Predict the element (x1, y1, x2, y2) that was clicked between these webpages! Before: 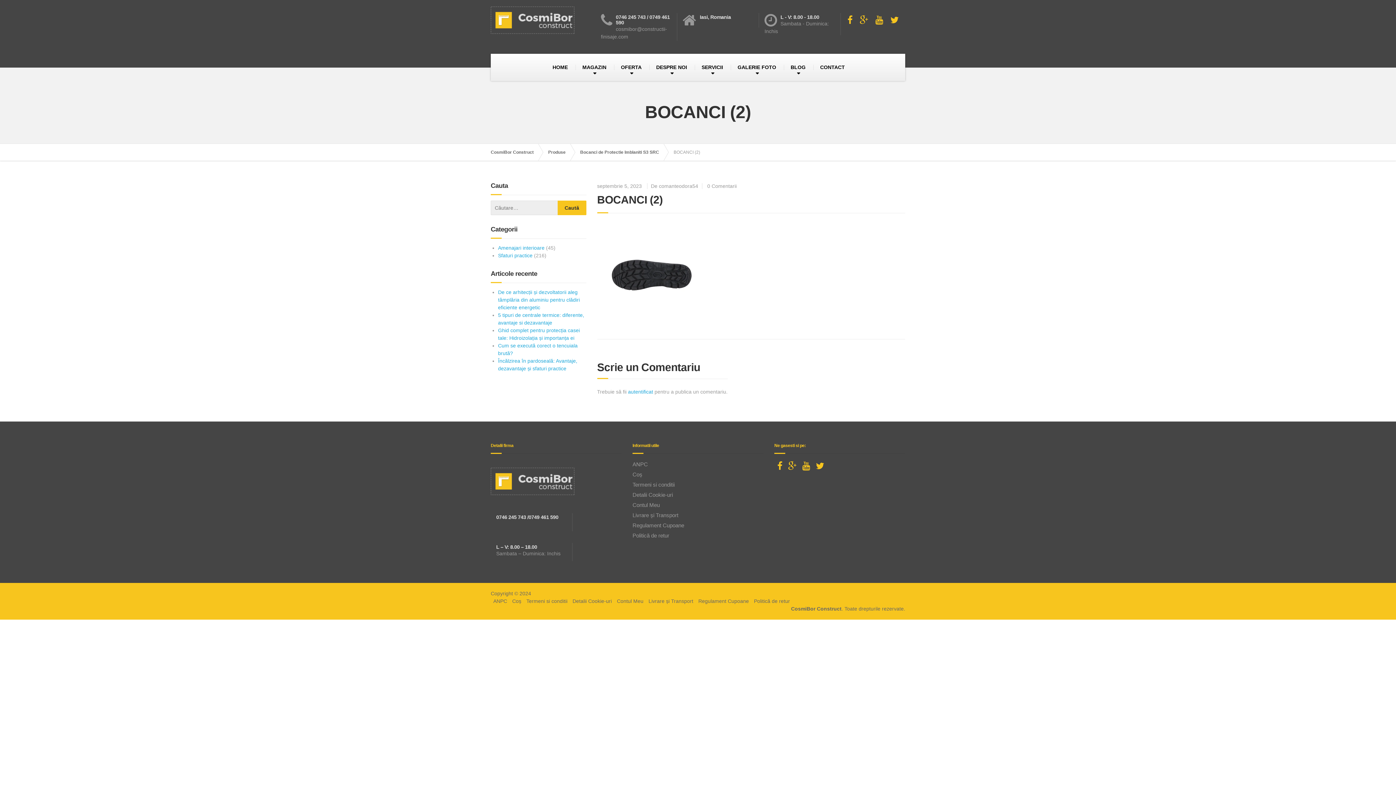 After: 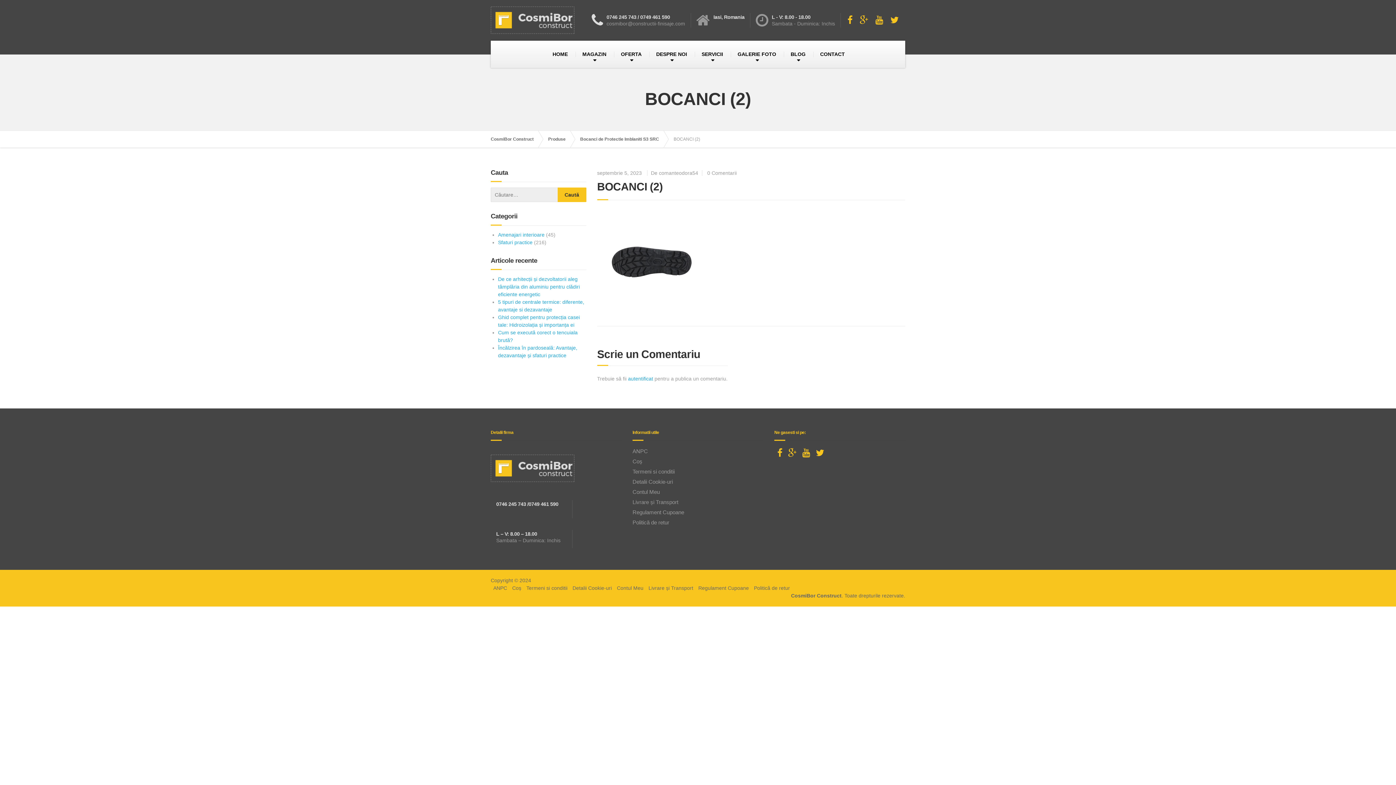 Action: label: 0746 245 743 / 0749 461 590
cosmibor@constructii-finisaje.com bbox: (601, 13, 677, 40)